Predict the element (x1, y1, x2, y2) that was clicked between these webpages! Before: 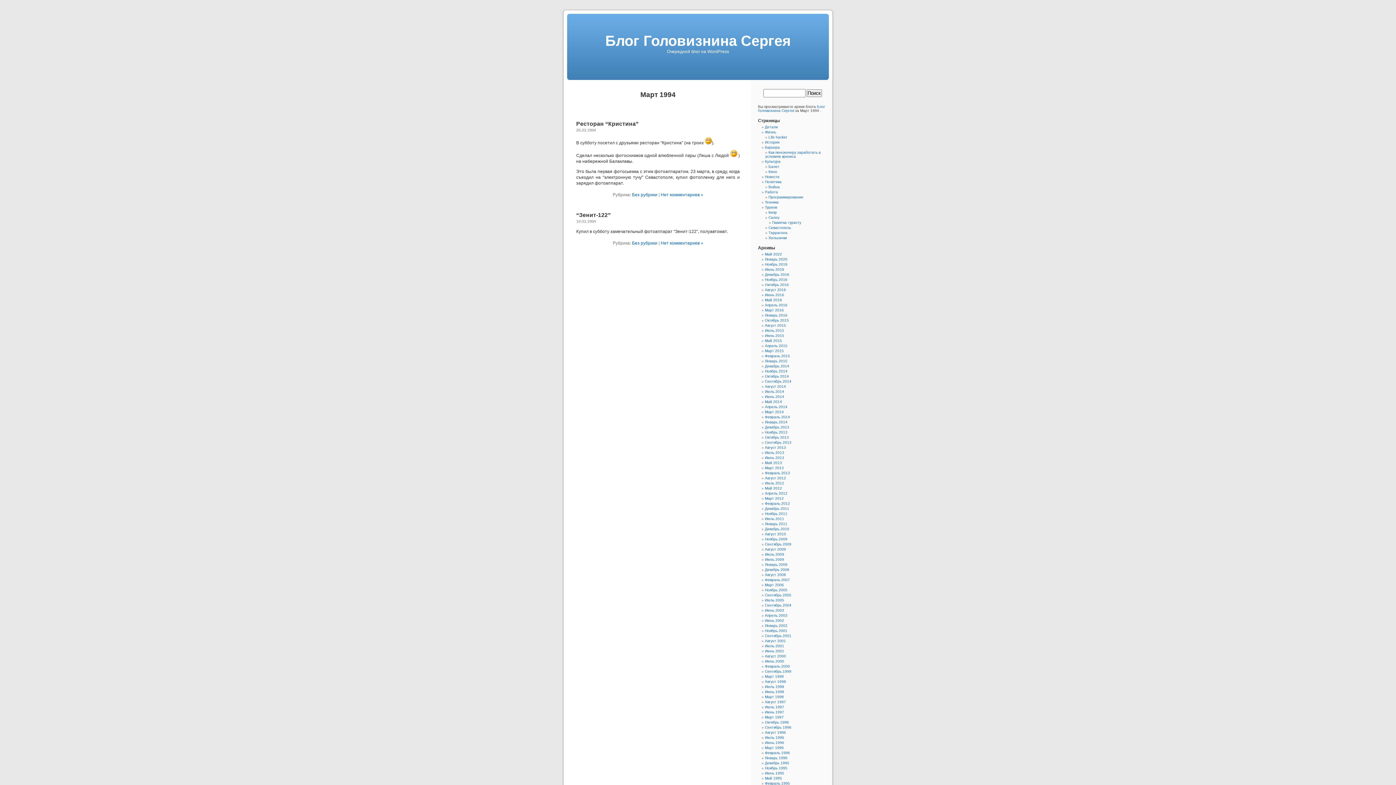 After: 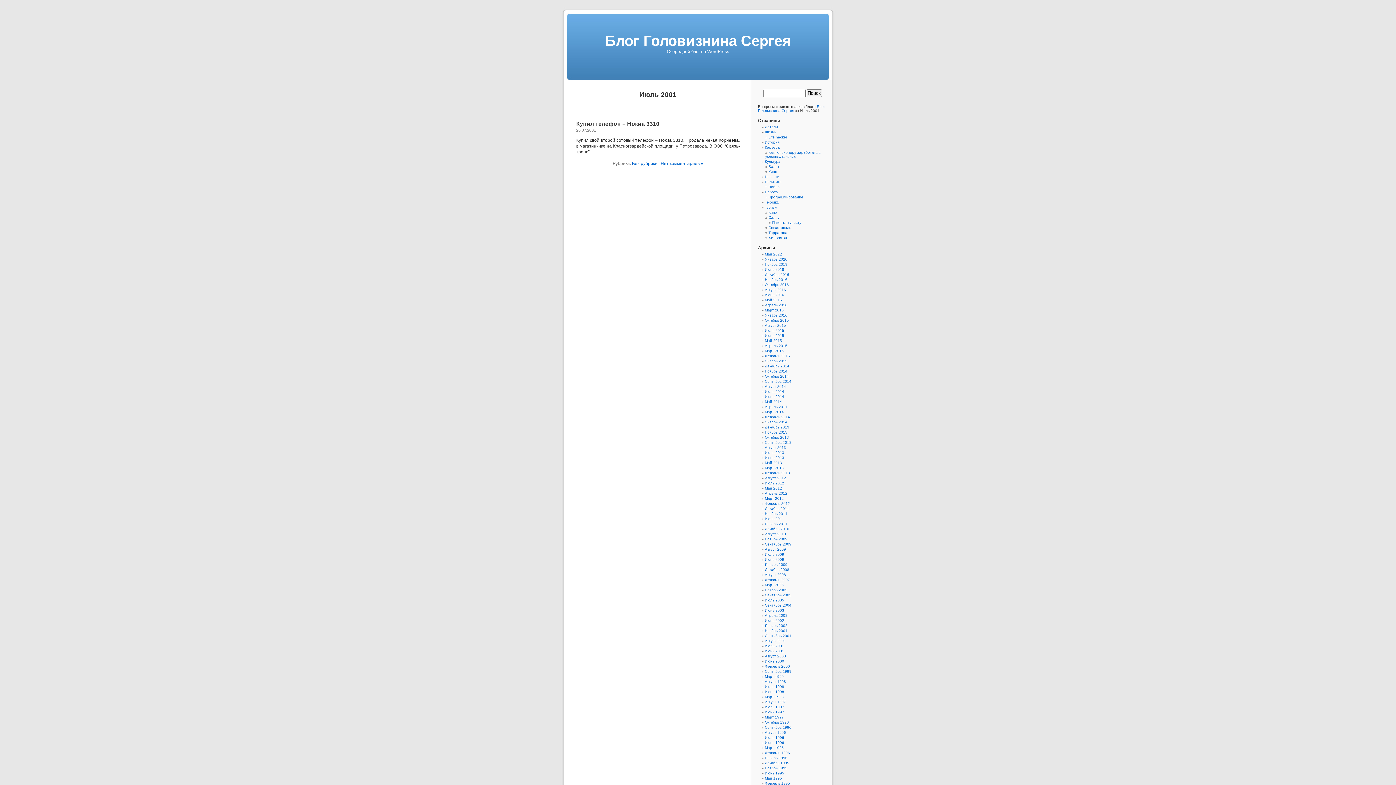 Action: bbox: (765, 644, 784, 648) label: Июль 2001